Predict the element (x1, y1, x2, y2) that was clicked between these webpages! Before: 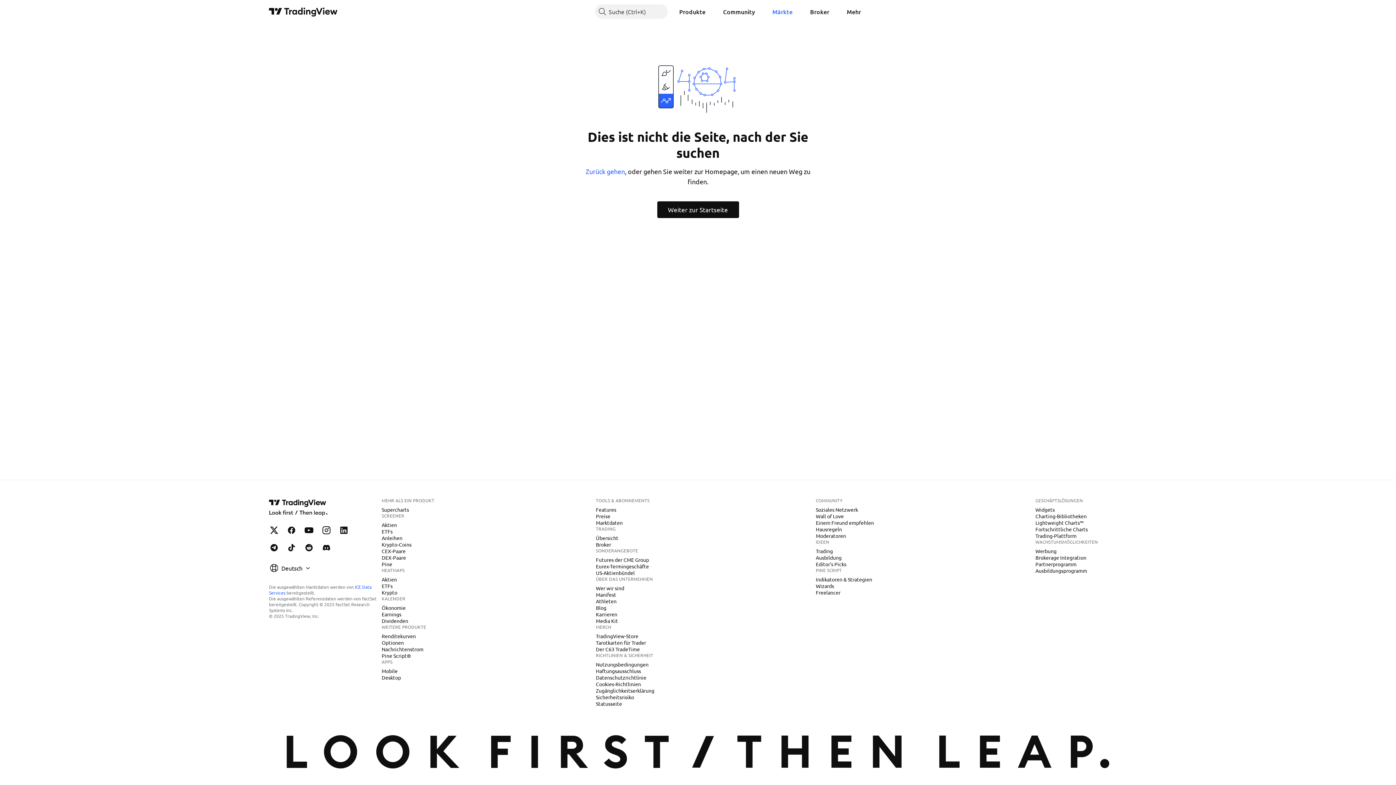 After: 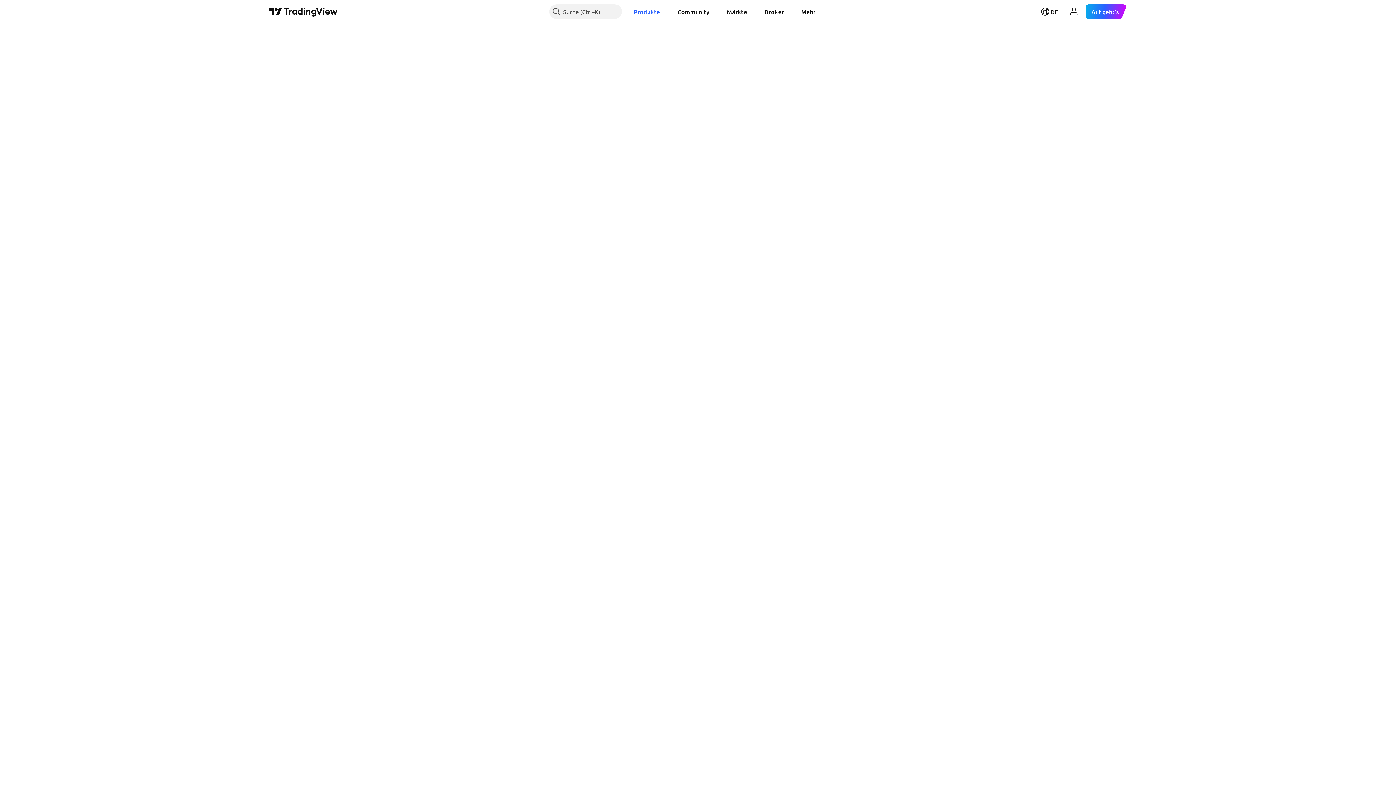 Action: bbox: (378, 639, 406, 646) label: Optionen